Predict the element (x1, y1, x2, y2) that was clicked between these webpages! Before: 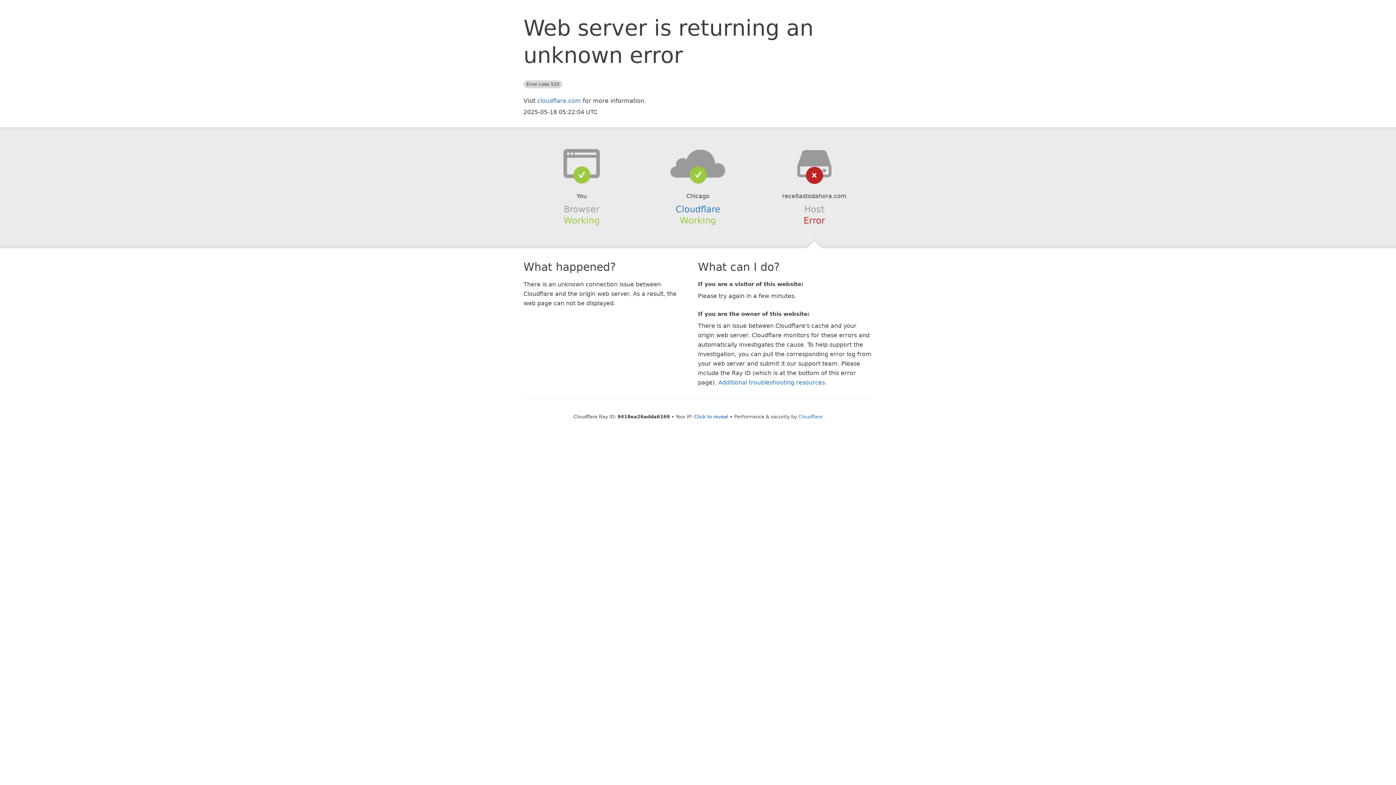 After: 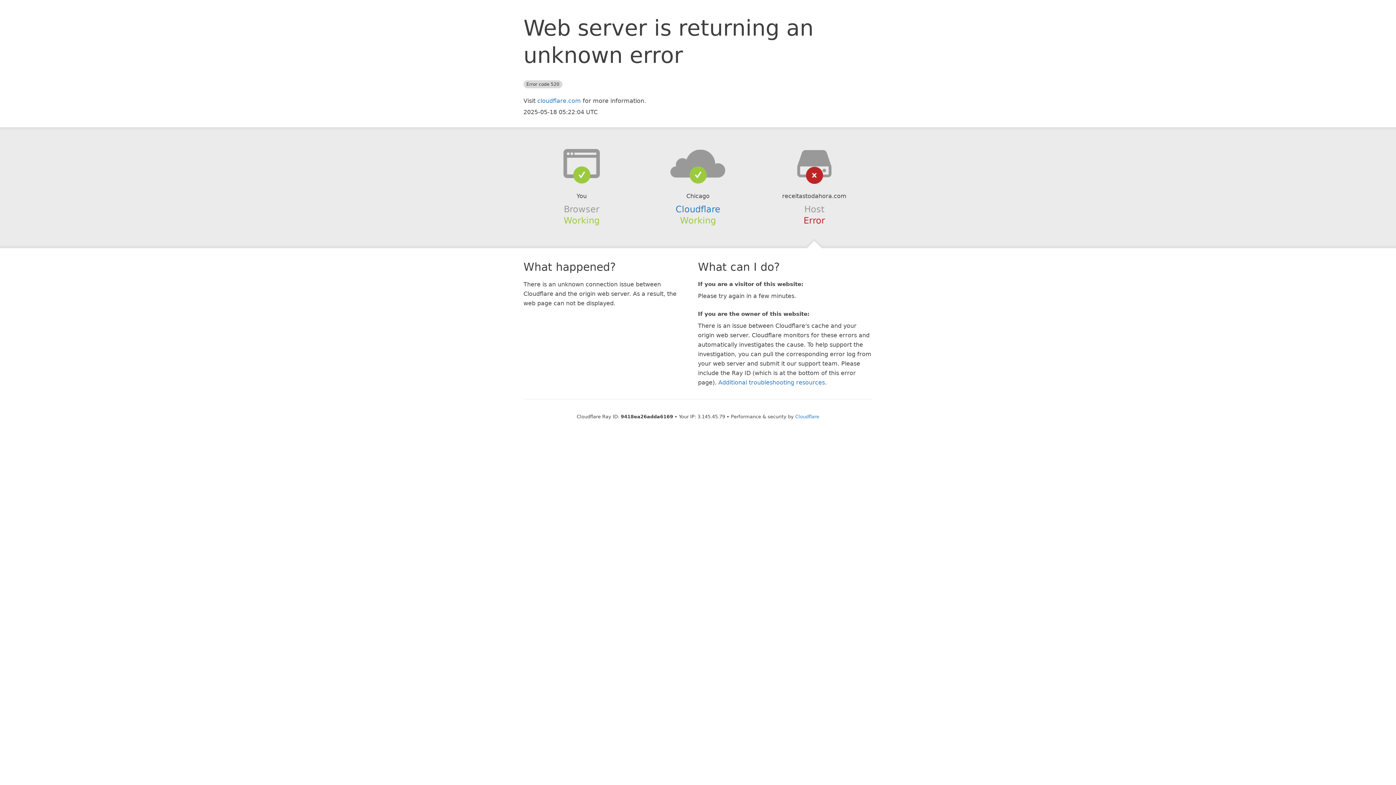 Action: label: Click to reveal bbox: (694, 414, 728, 419)